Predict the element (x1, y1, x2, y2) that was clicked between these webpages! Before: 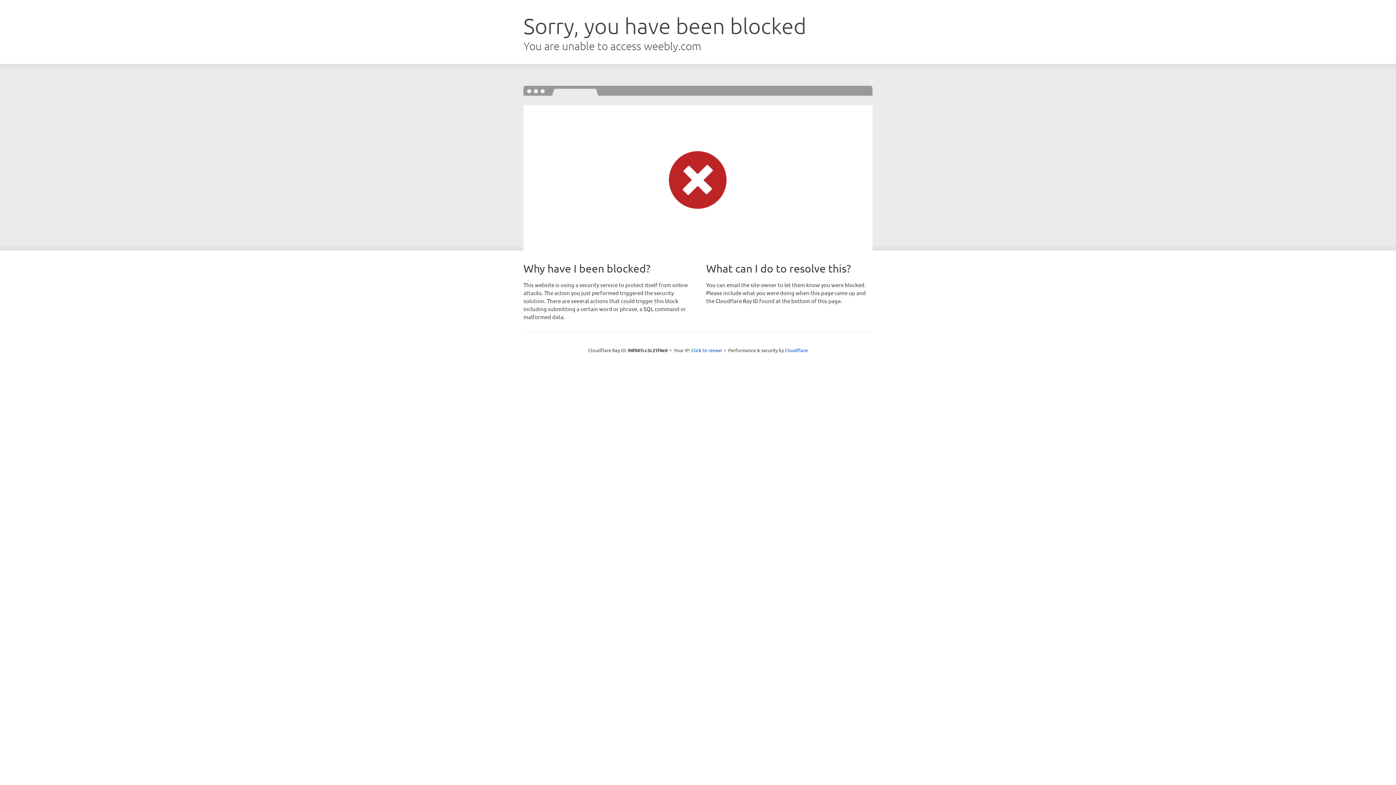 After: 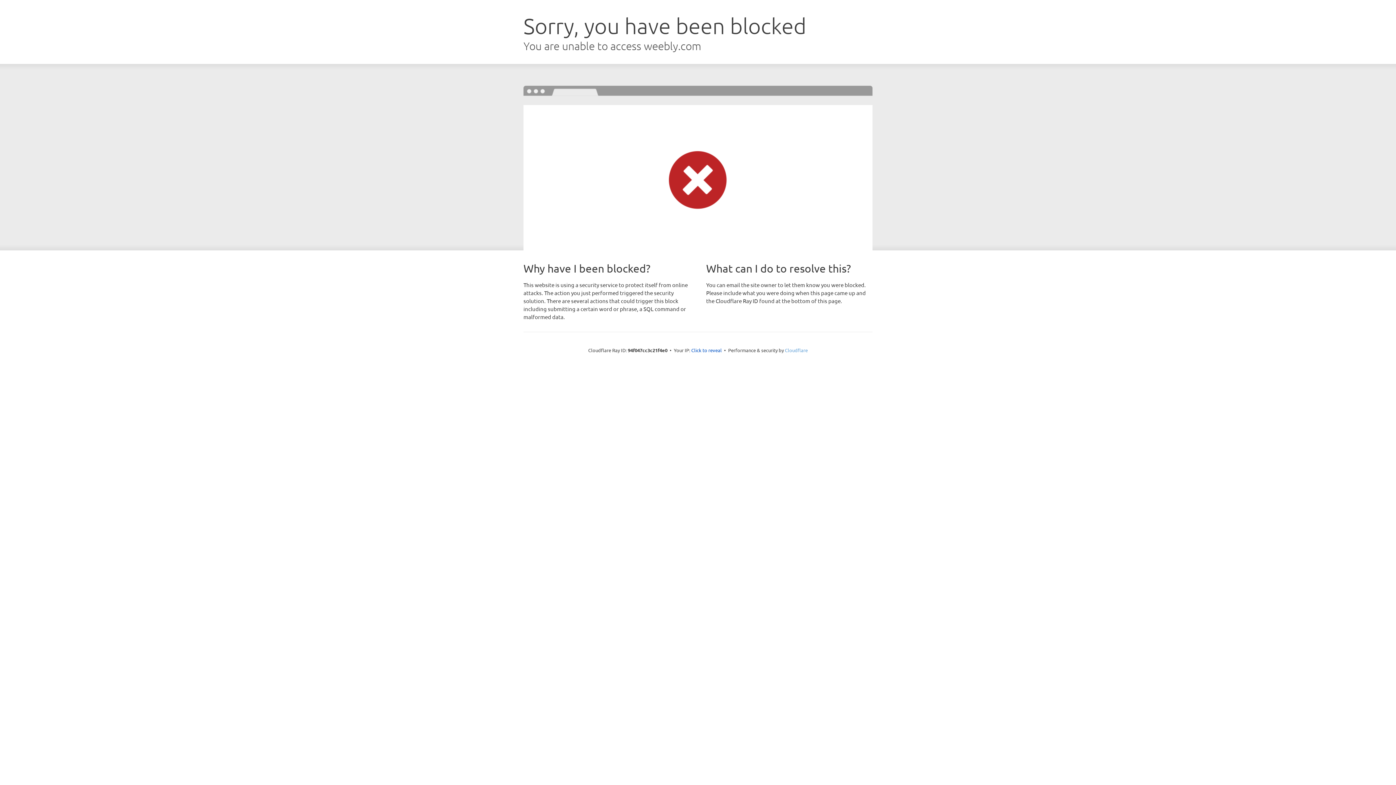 Action: label: Cloudflare bbox: (785, 347, 808, 353)